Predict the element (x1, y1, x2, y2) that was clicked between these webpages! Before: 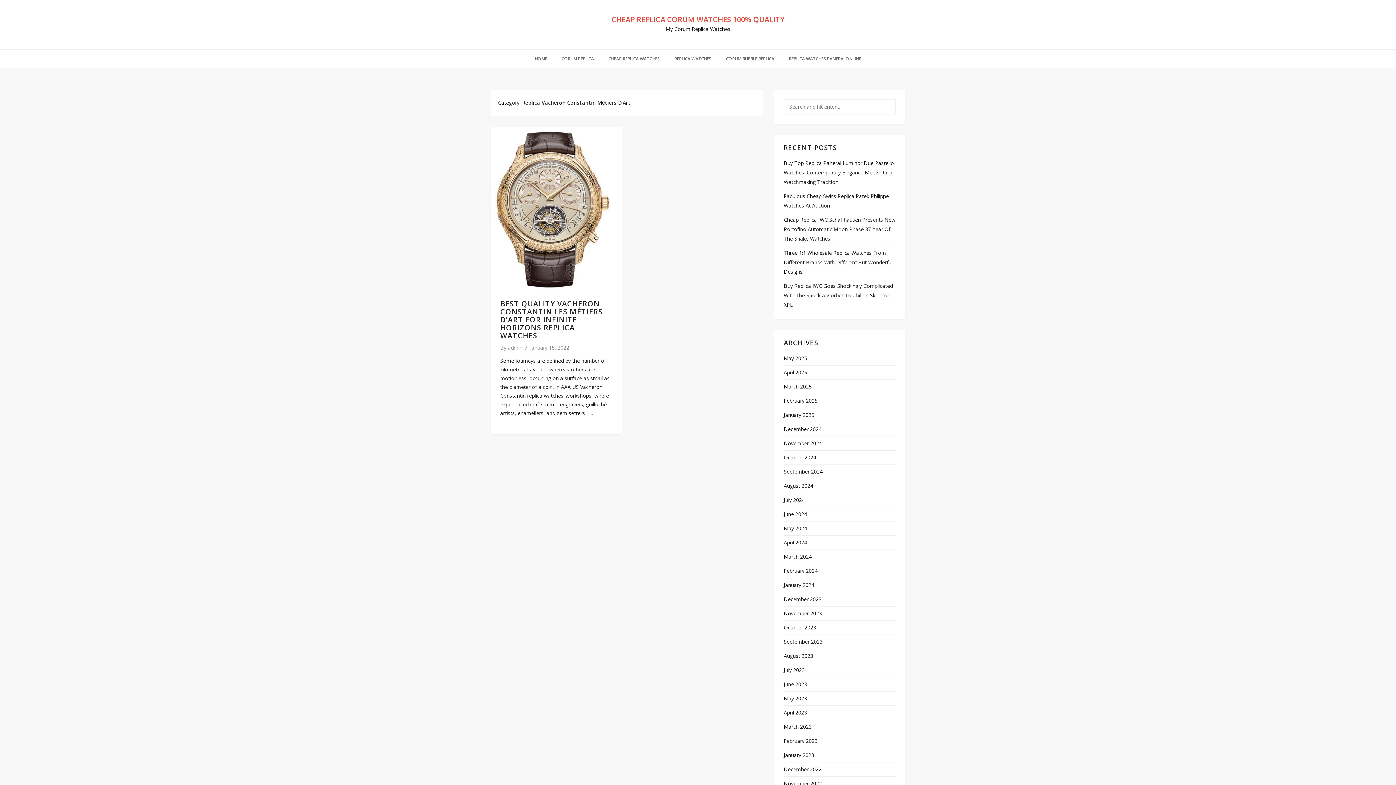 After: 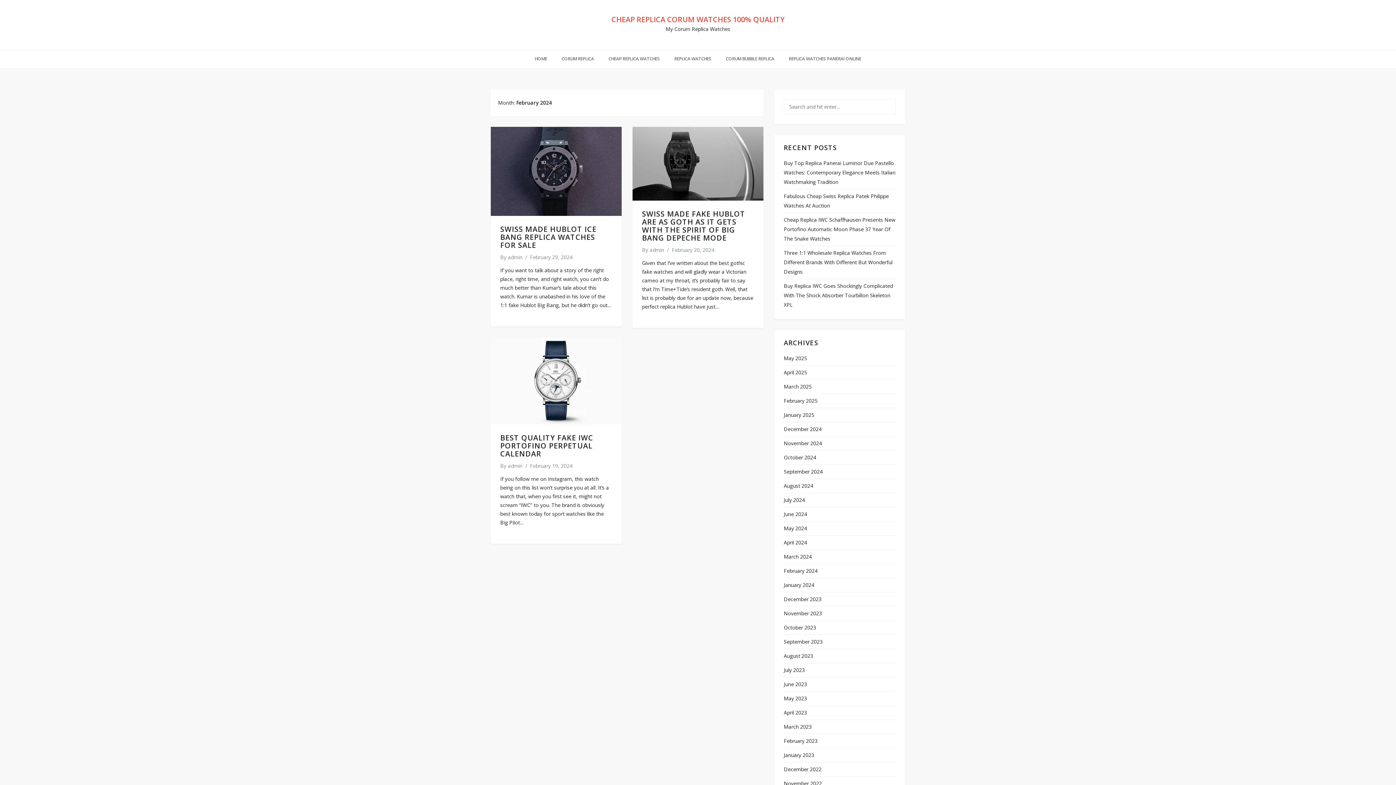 Action: label: February 2024 bbox: (784, 567, 817, 574)